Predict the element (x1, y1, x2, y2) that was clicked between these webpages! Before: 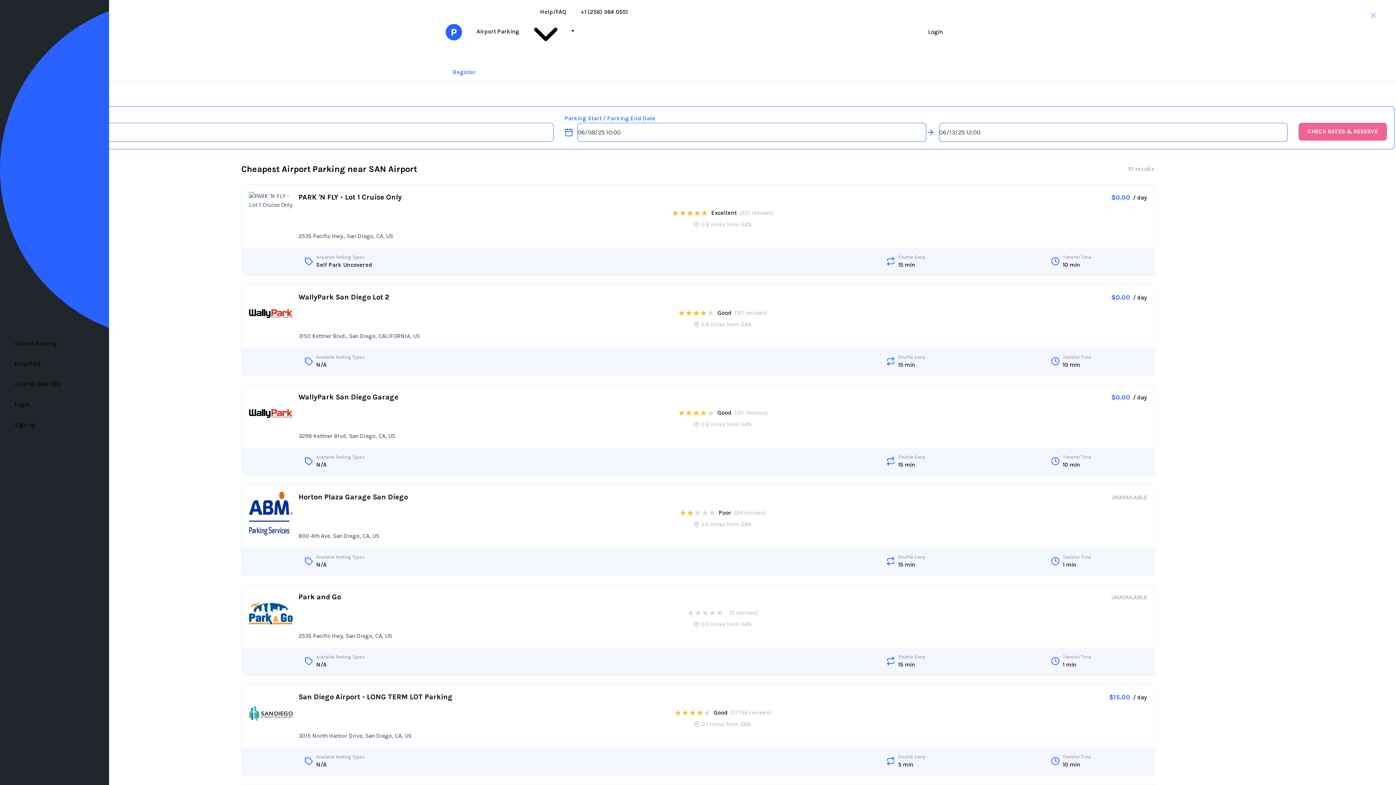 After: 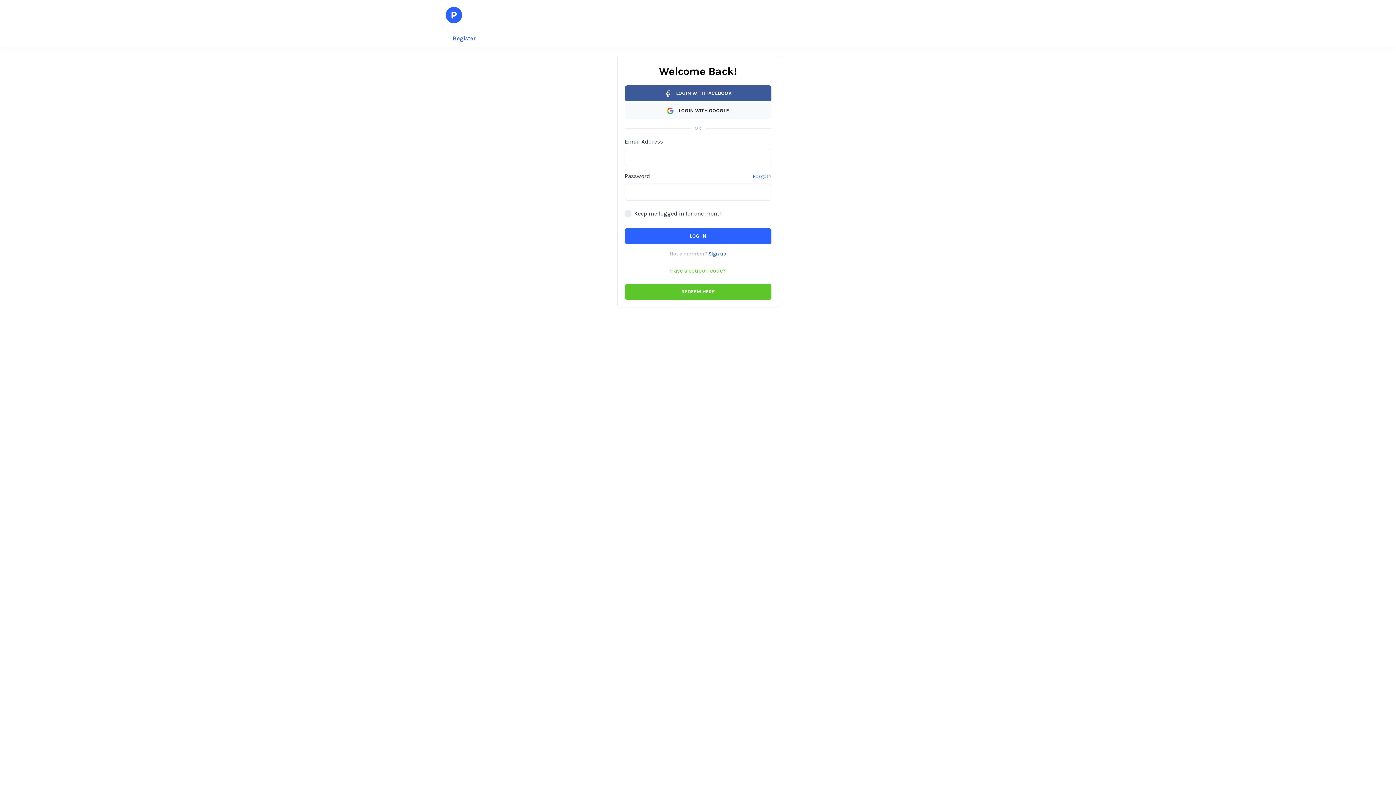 Action: label: Login bbox: (14, 401, 29, 408)